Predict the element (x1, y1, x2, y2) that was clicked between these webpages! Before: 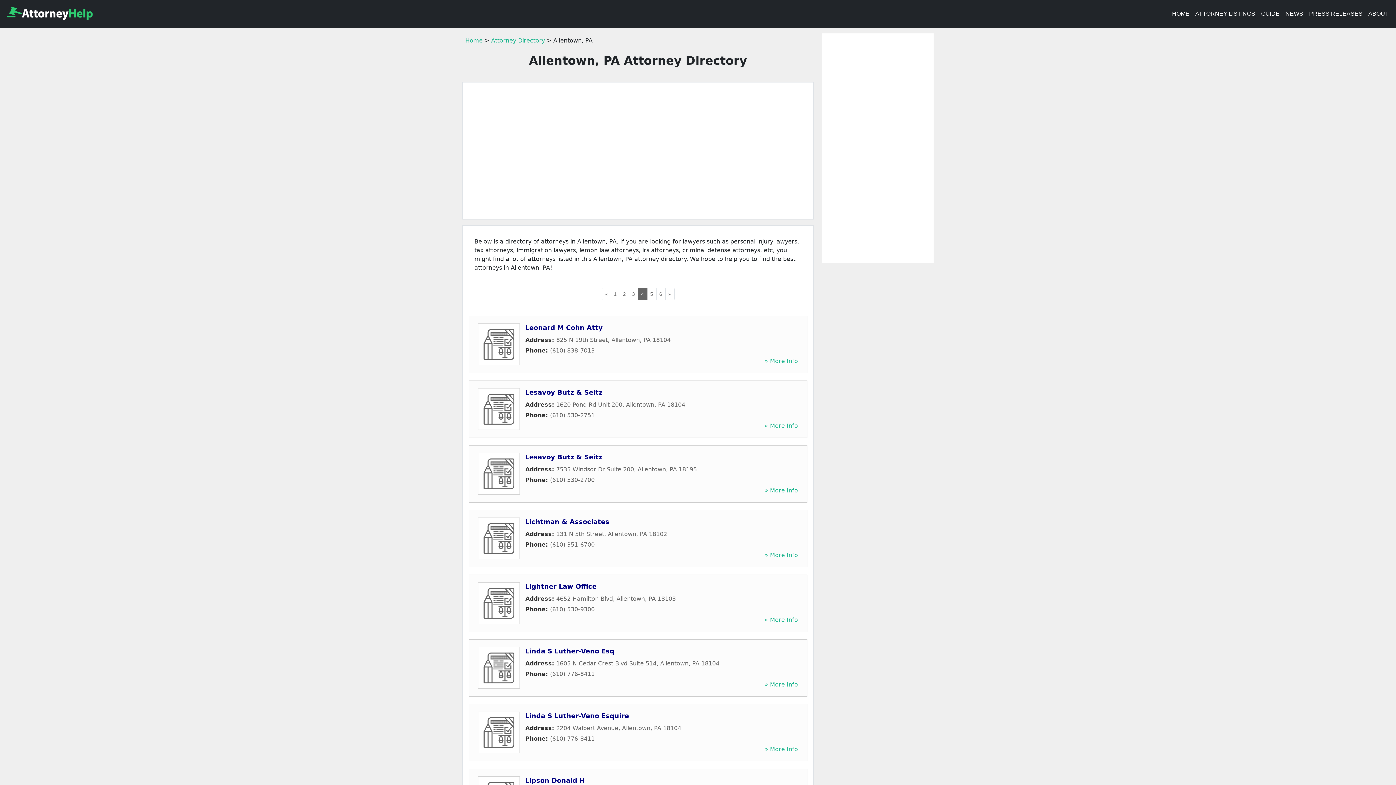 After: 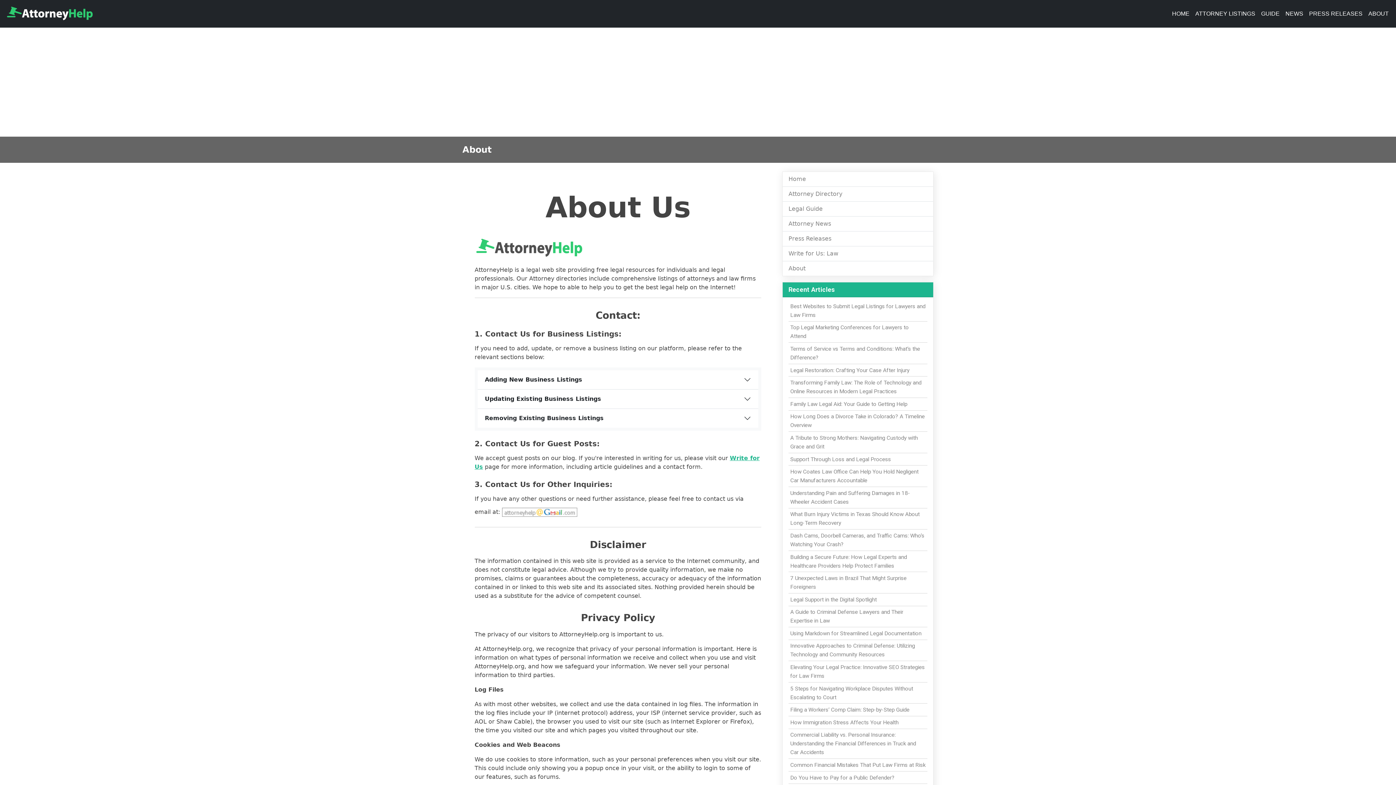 Action: label: ABOUT bbox: (1365, 6, 1392, 21)